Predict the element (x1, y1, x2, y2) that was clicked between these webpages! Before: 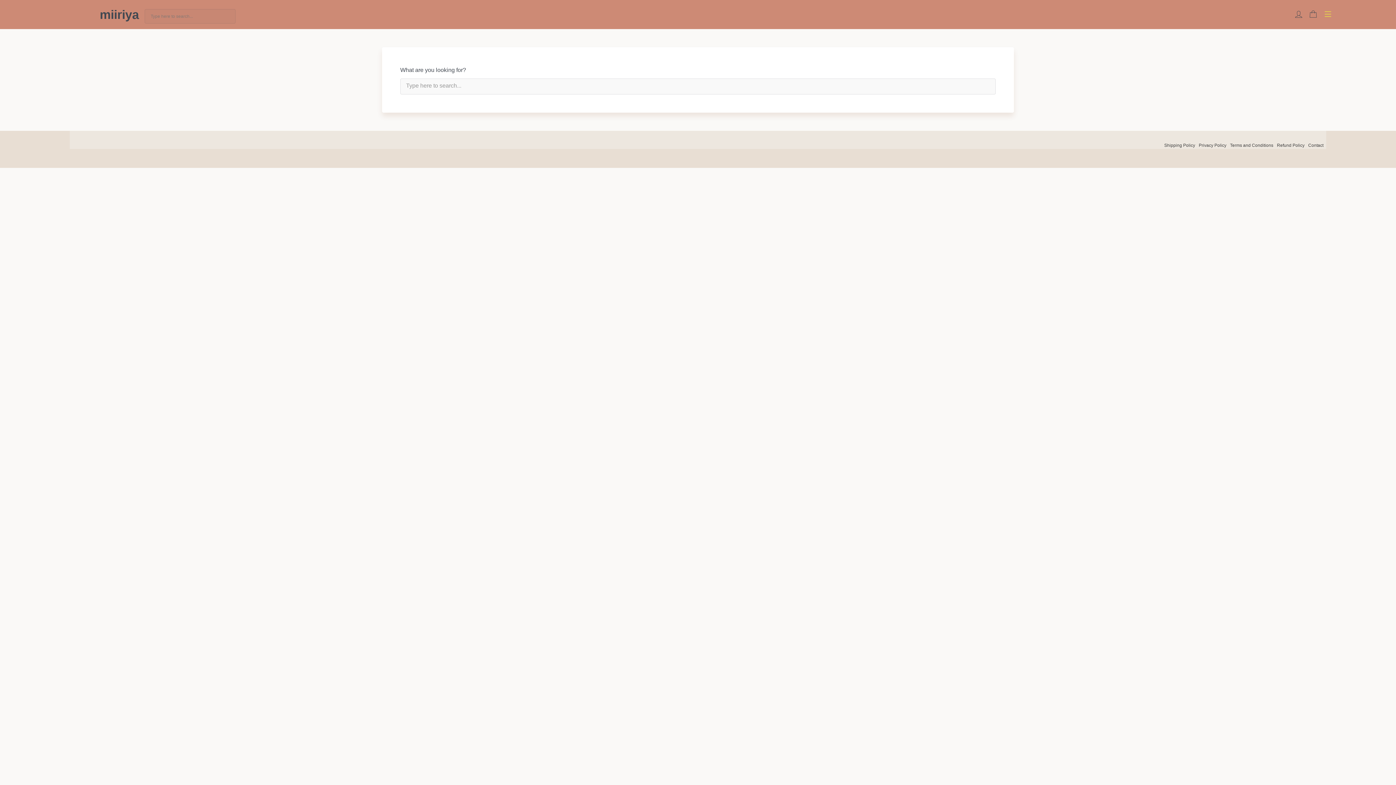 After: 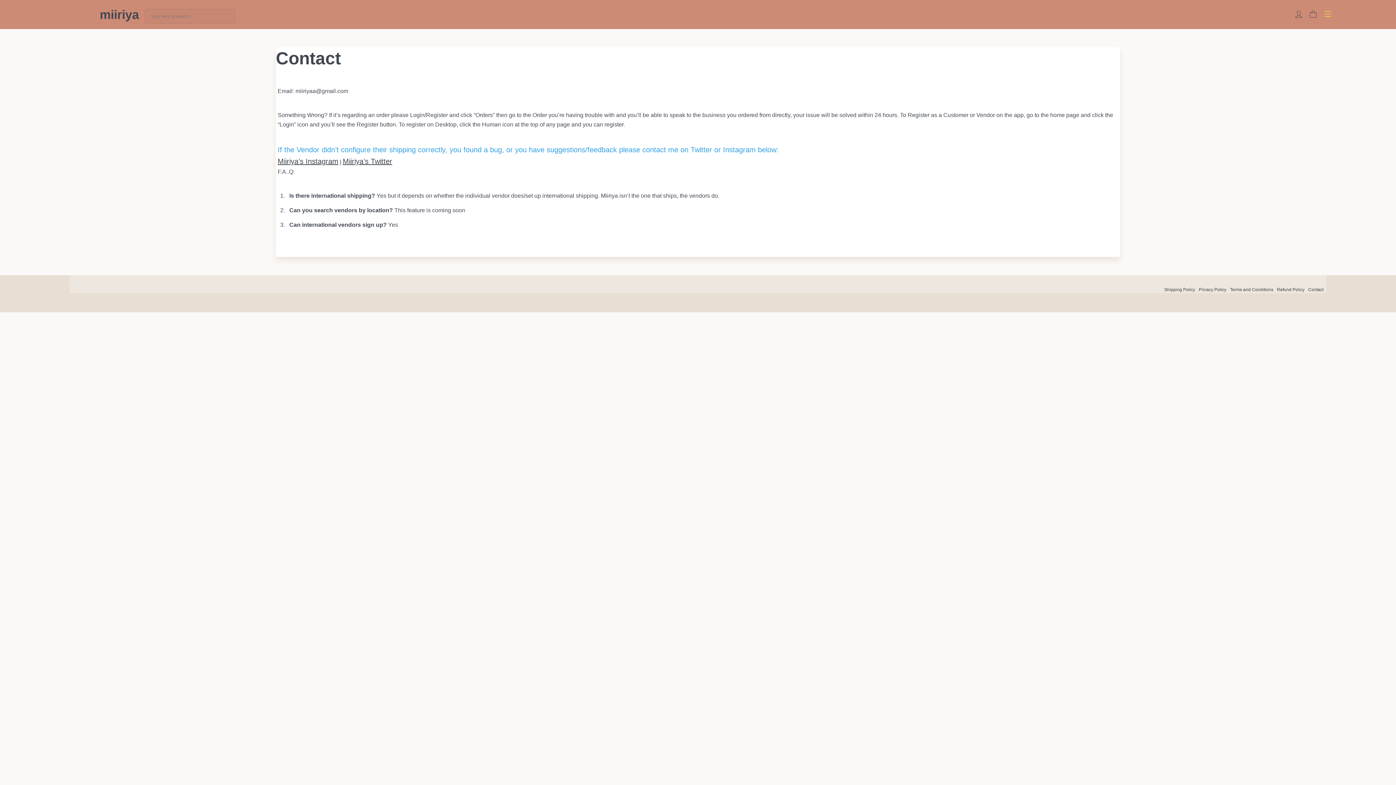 Action: label: Contact bbox: (1308, 142, 1323, 148)